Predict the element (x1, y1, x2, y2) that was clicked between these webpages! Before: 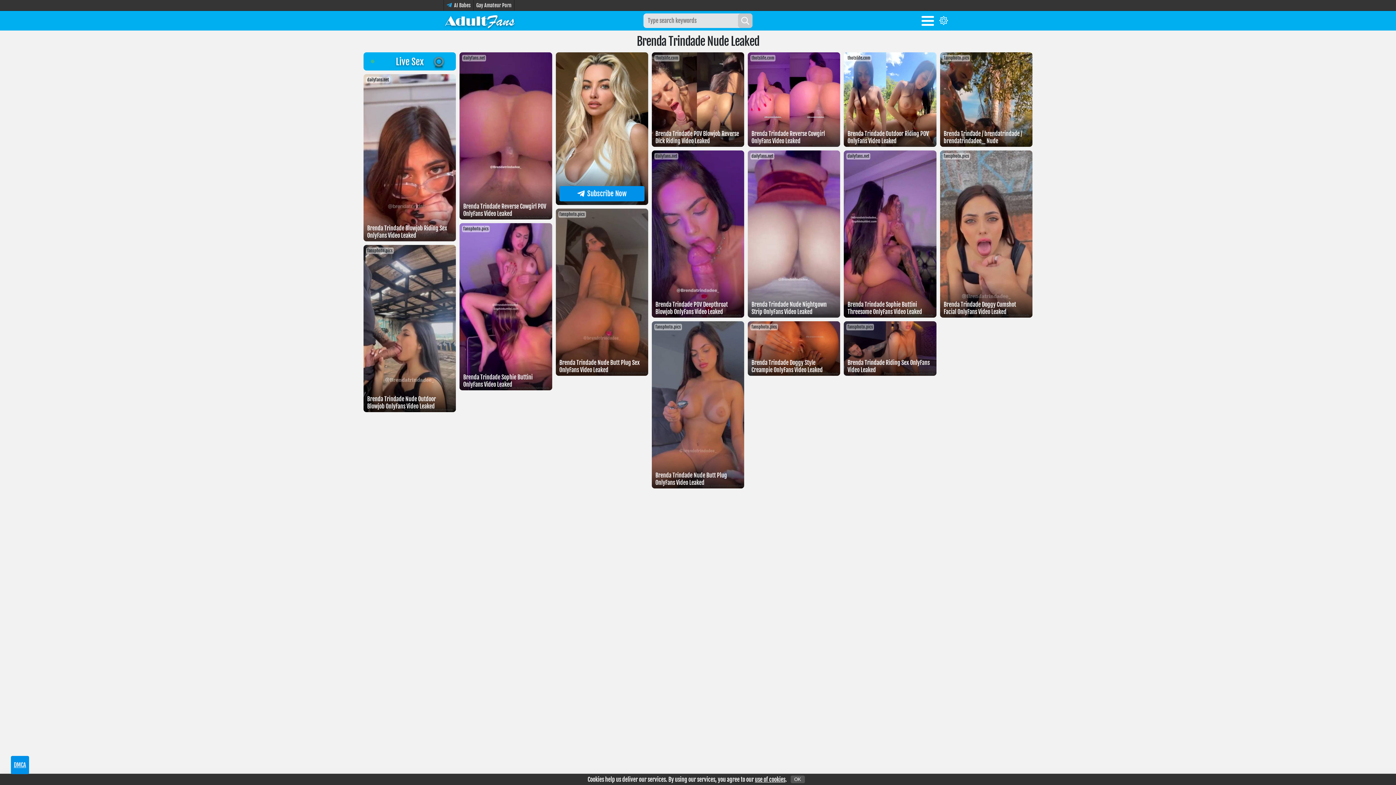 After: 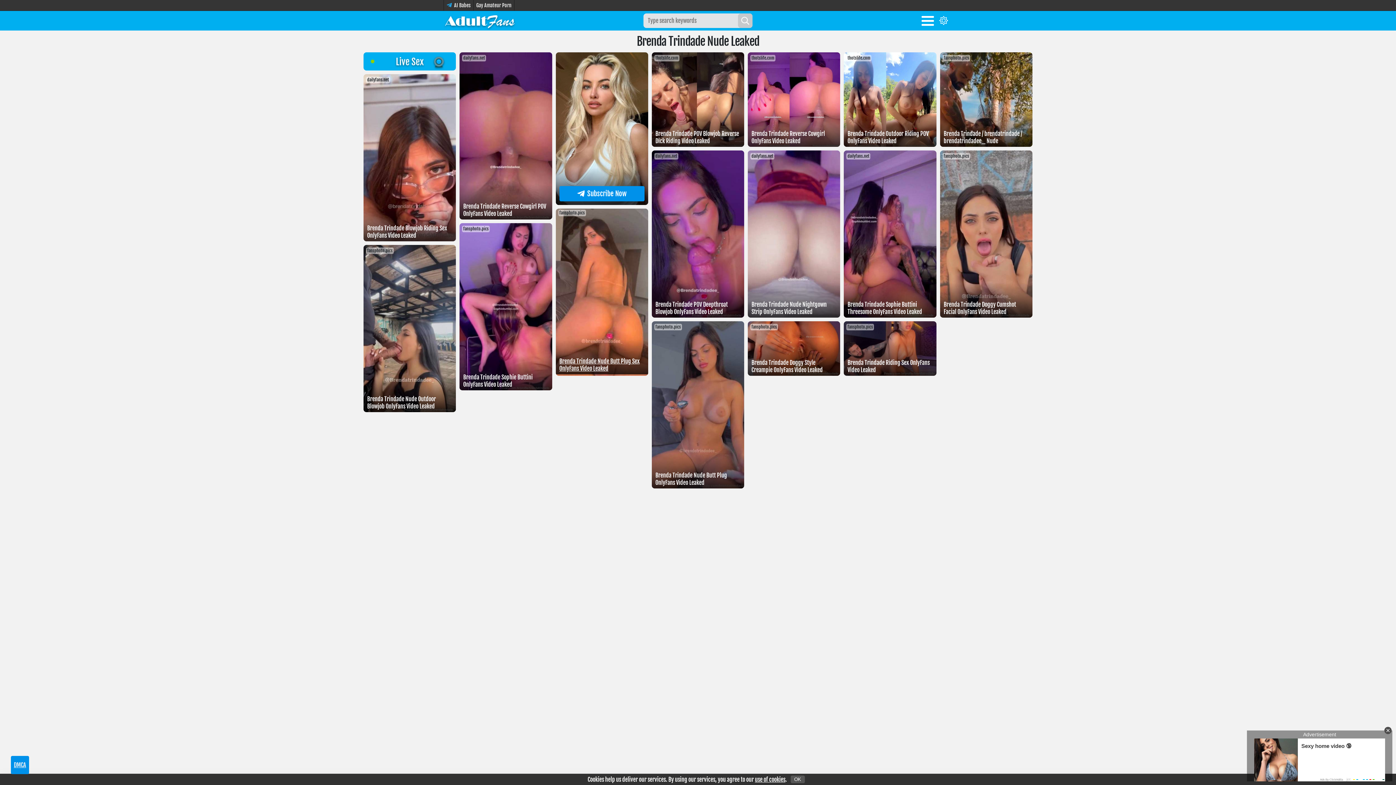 Action: label: Brenda Trindade Nude Butt Plug Sex OnlyFans Video Leaked
fansphoto.pics bbox: (555, 370, 648, 377)